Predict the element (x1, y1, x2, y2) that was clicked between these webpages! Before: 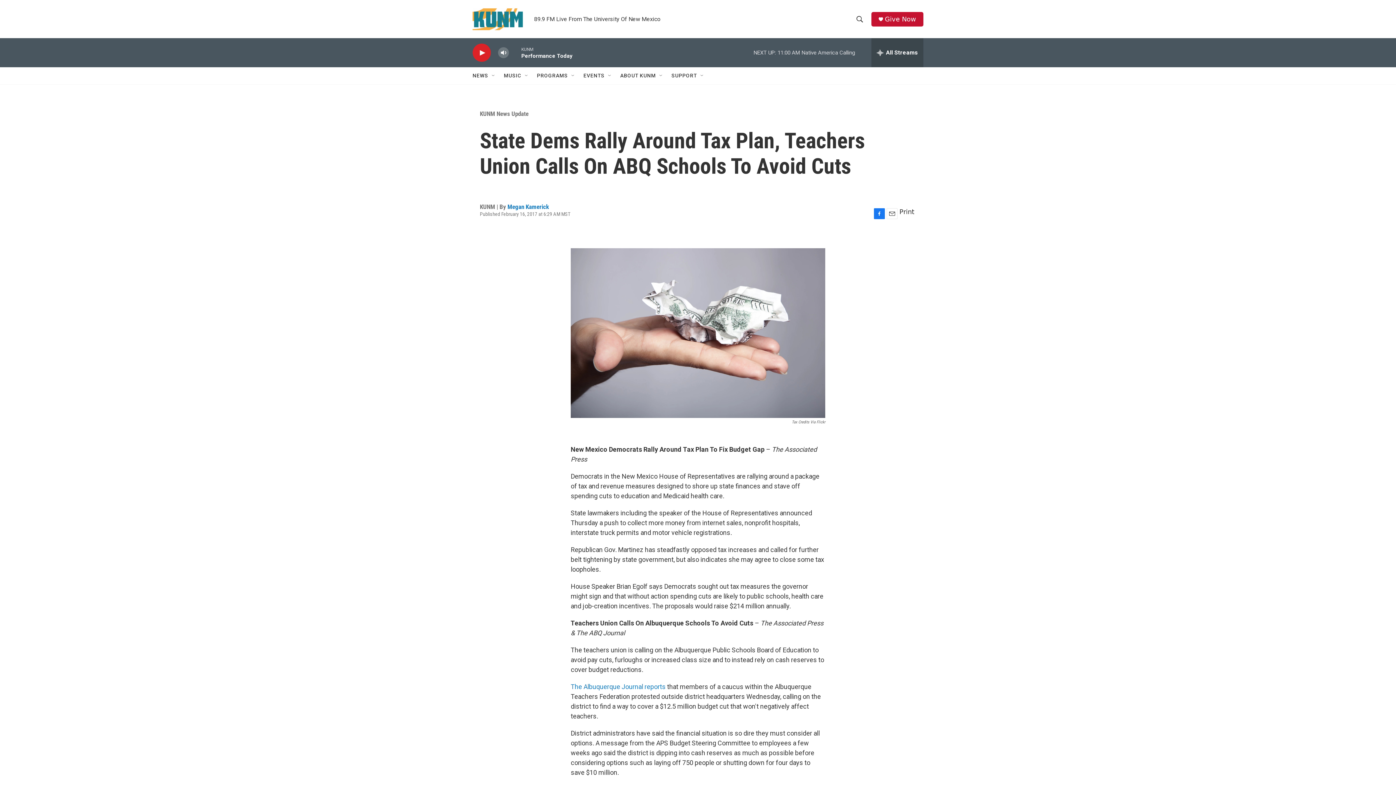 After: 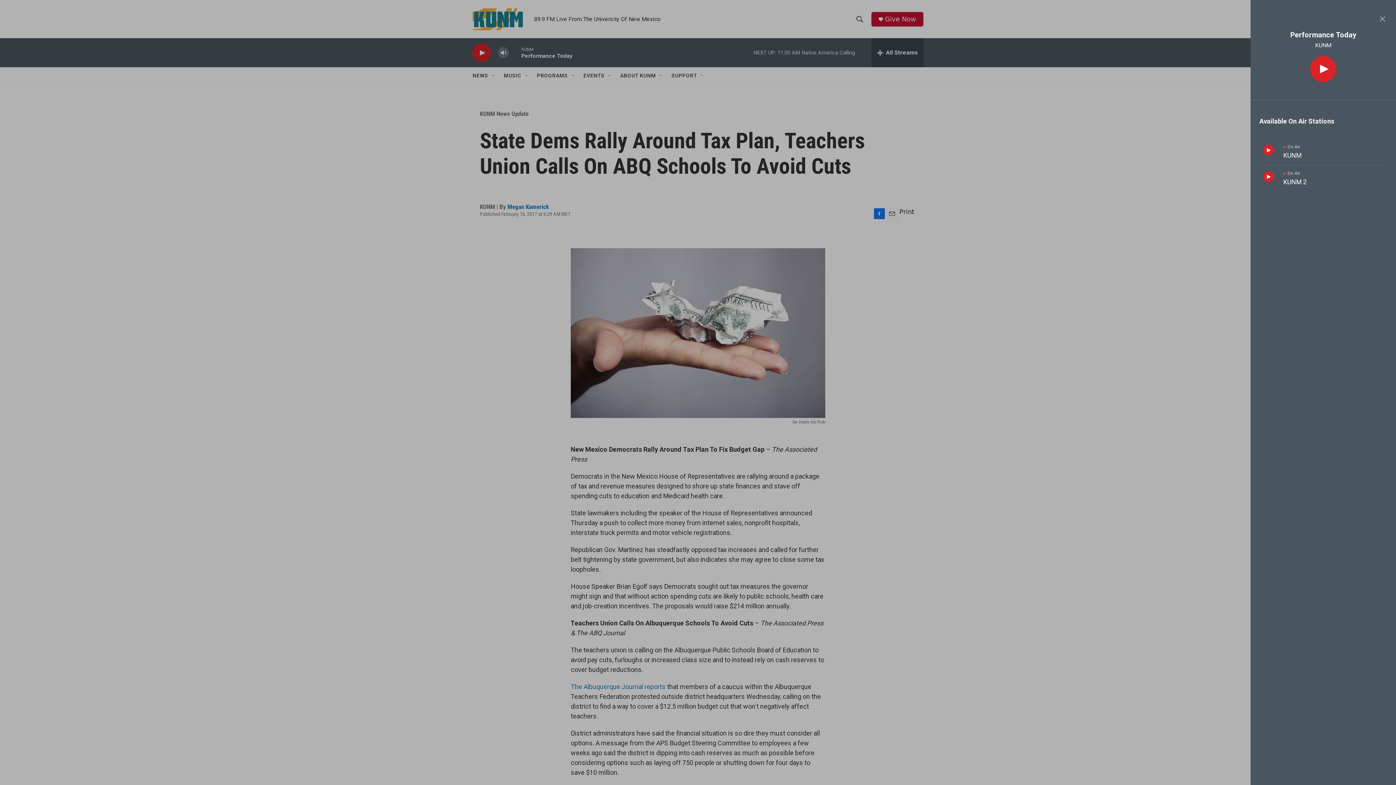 Action: label: all streams bbox: (871, 38, 923, 67)